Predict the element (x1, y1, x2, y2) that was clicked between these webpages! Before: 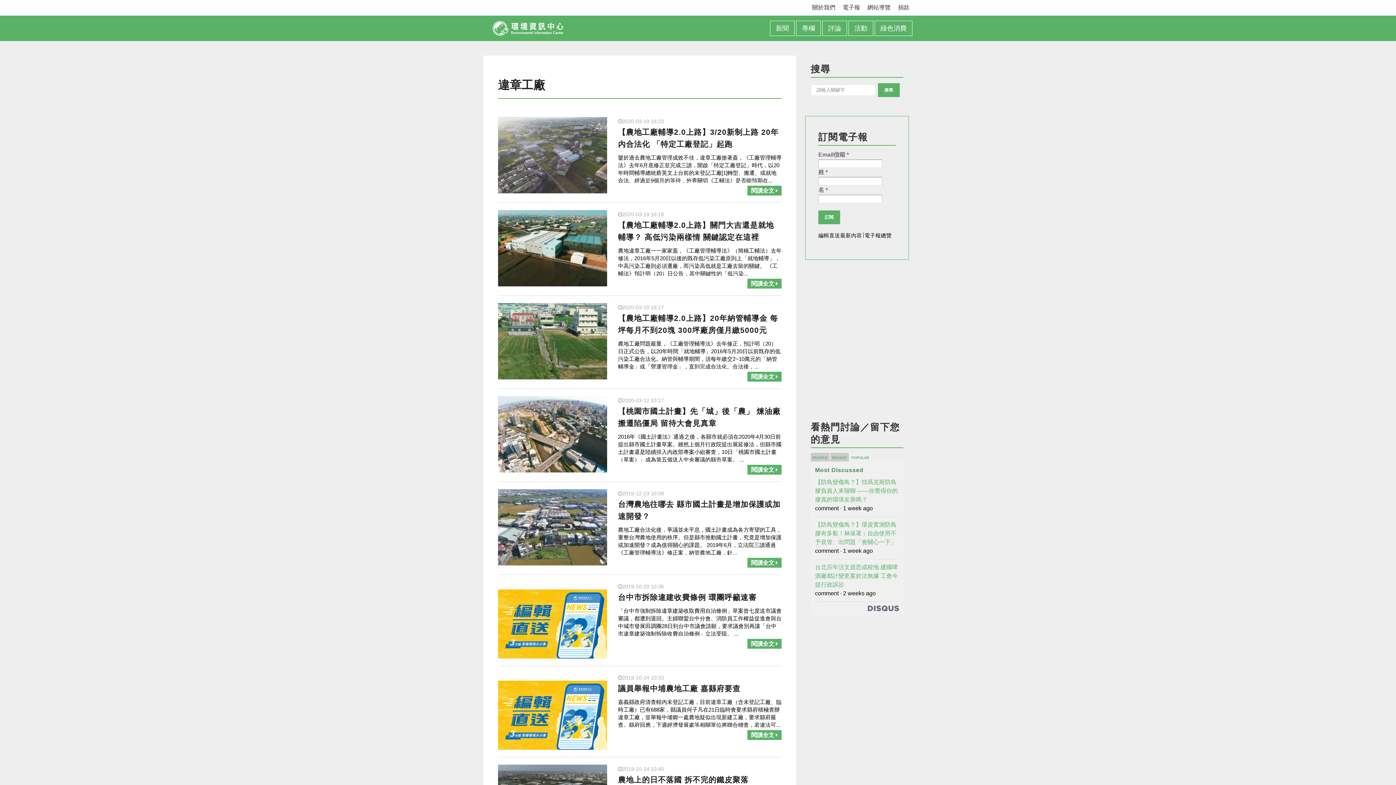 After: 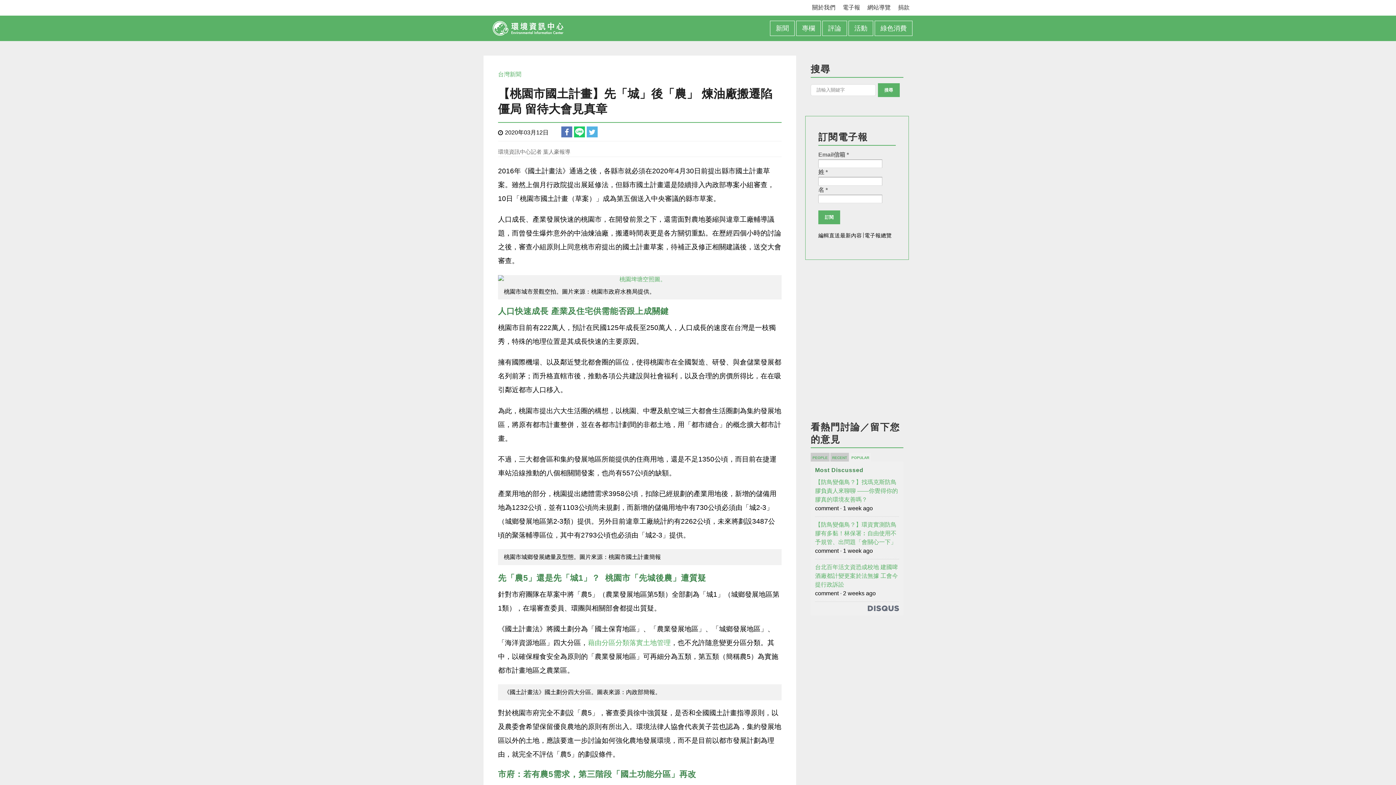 Action: bbox: (498, 465, 607, 471)